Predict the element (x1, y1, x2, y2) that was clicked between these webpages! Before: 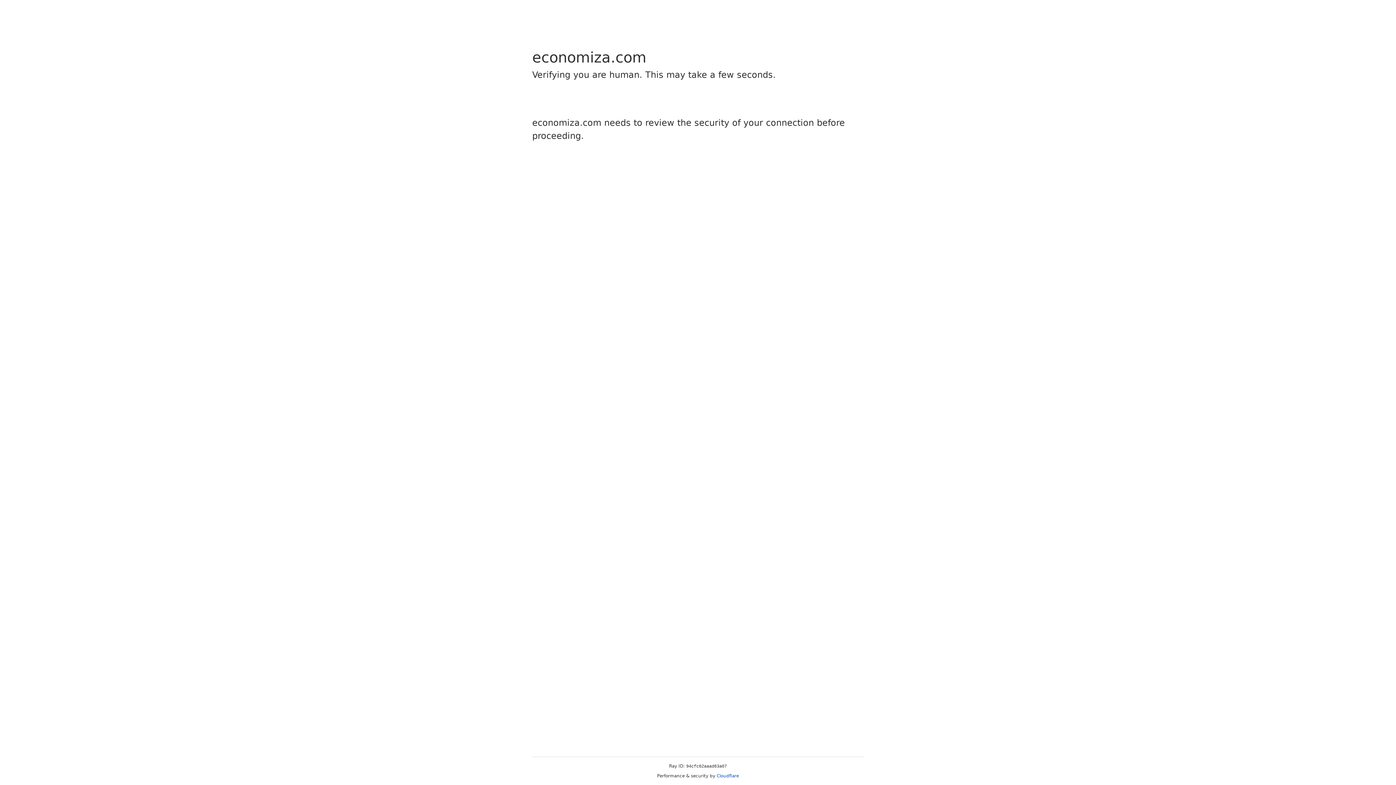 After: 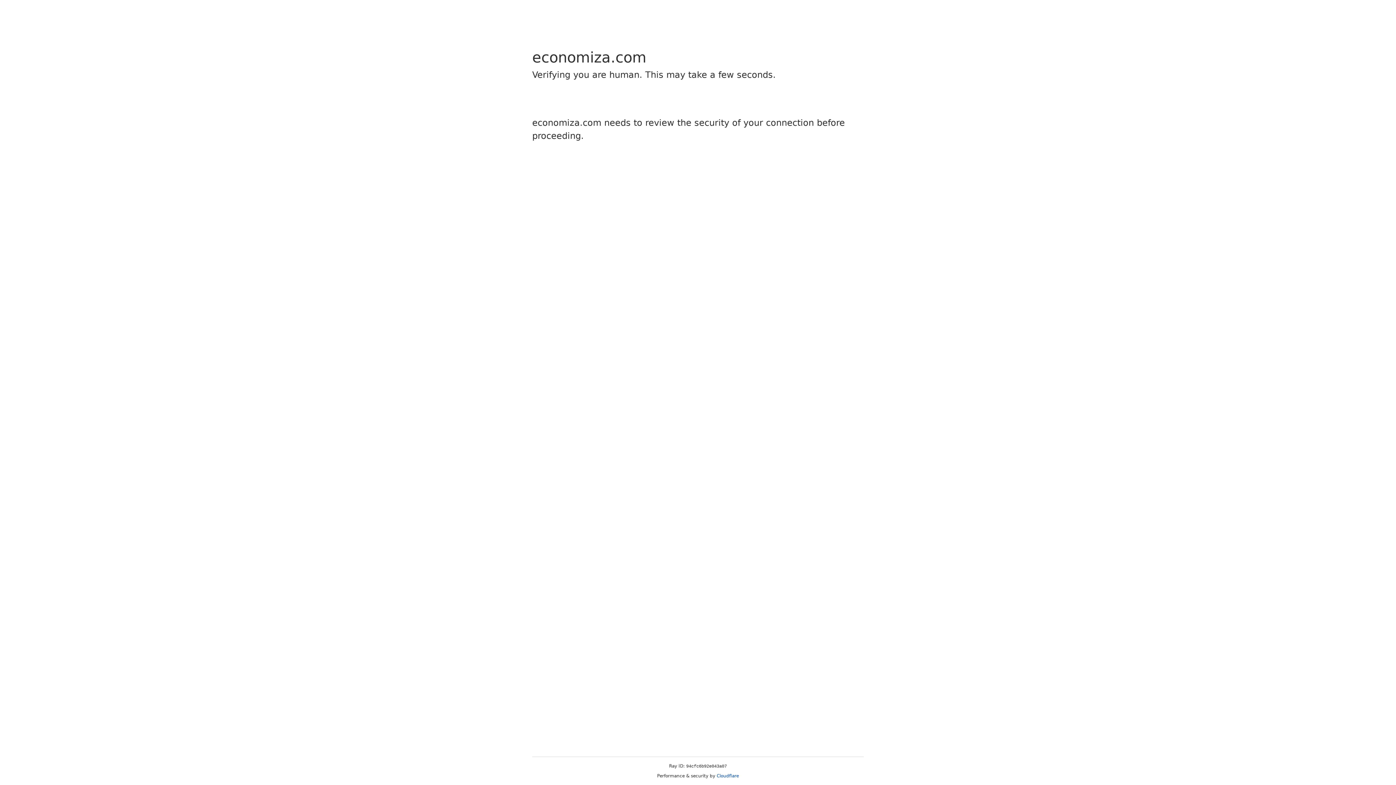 Action: label: Cloudflare bbox: (716, 773, 739, 778)